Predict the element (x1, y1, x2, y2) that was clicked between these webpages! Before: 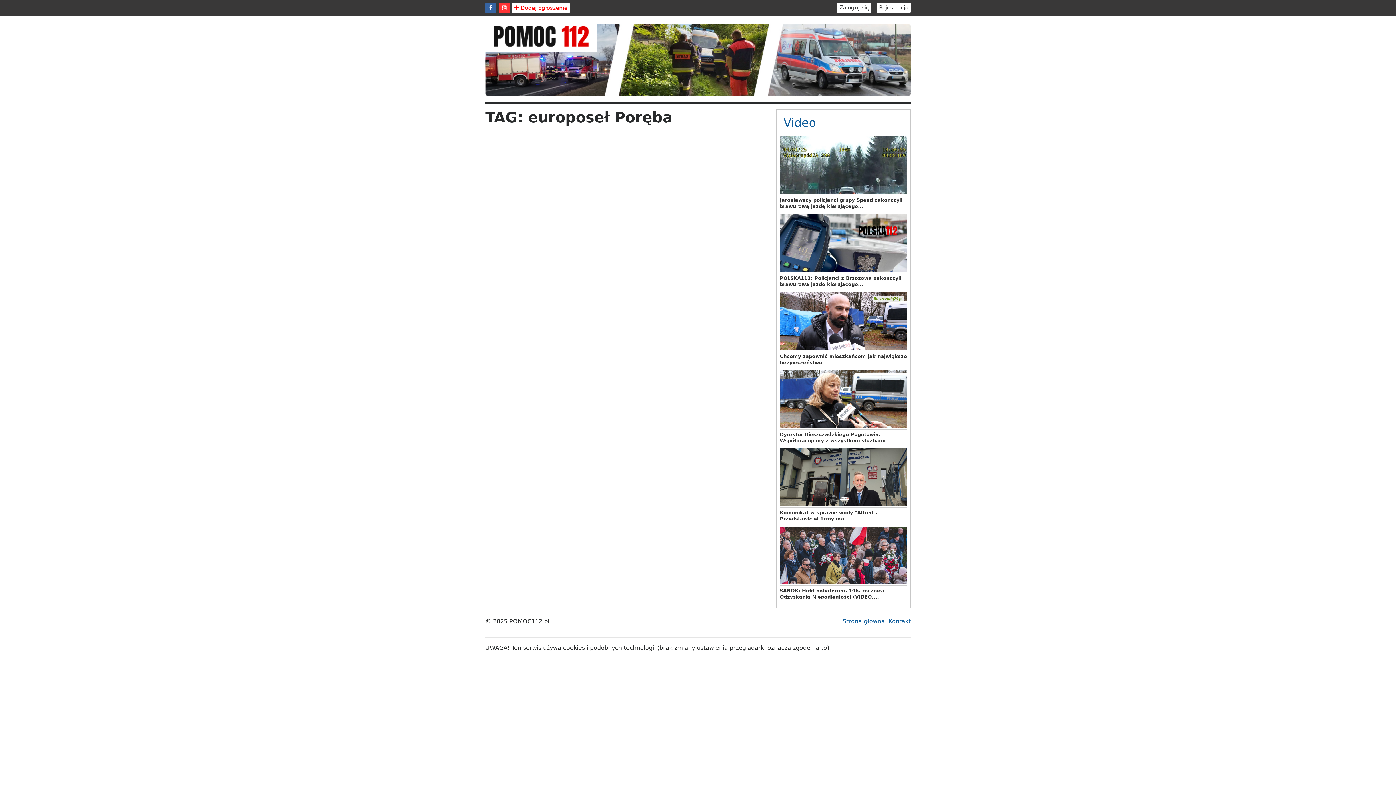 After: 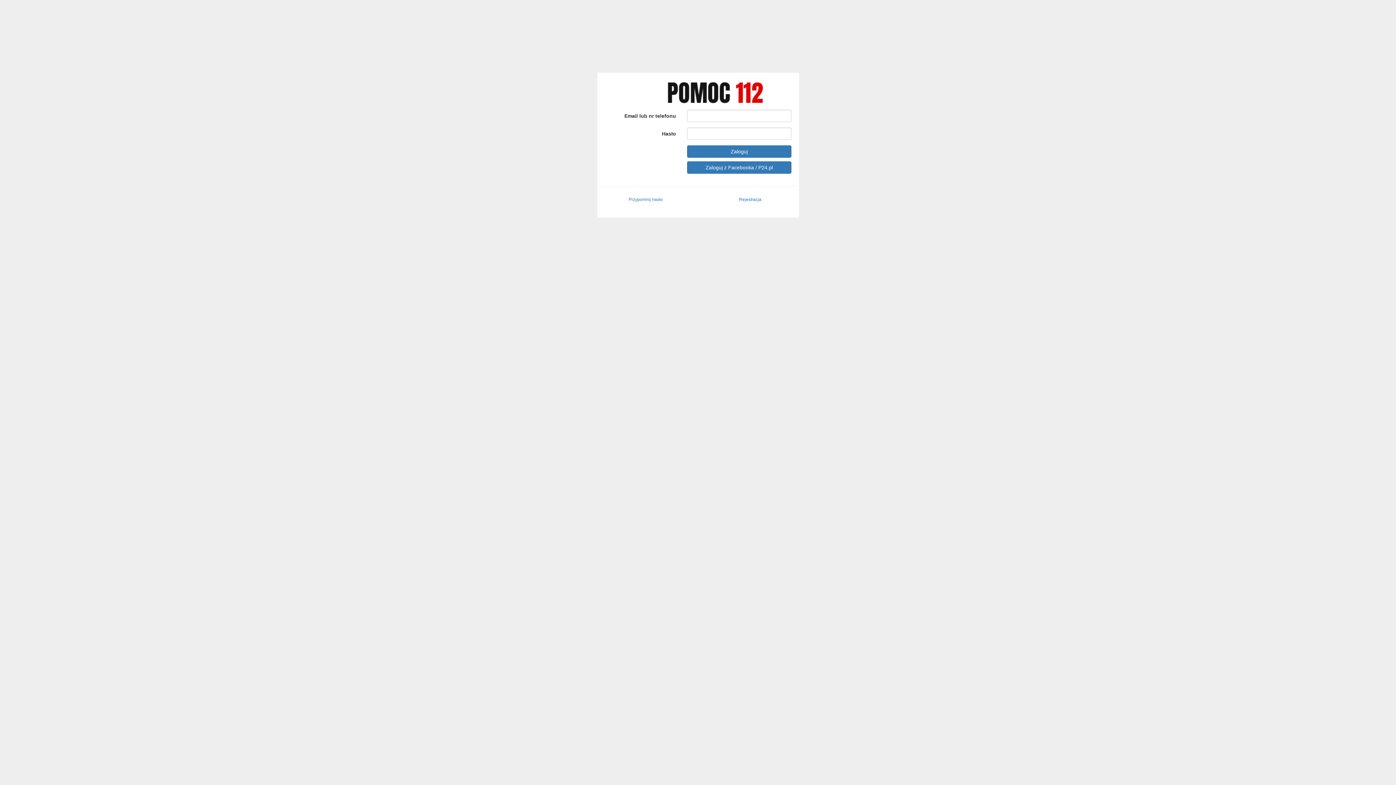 Action: label: Zaloguj się bbox: (837, 2, 871, 12)